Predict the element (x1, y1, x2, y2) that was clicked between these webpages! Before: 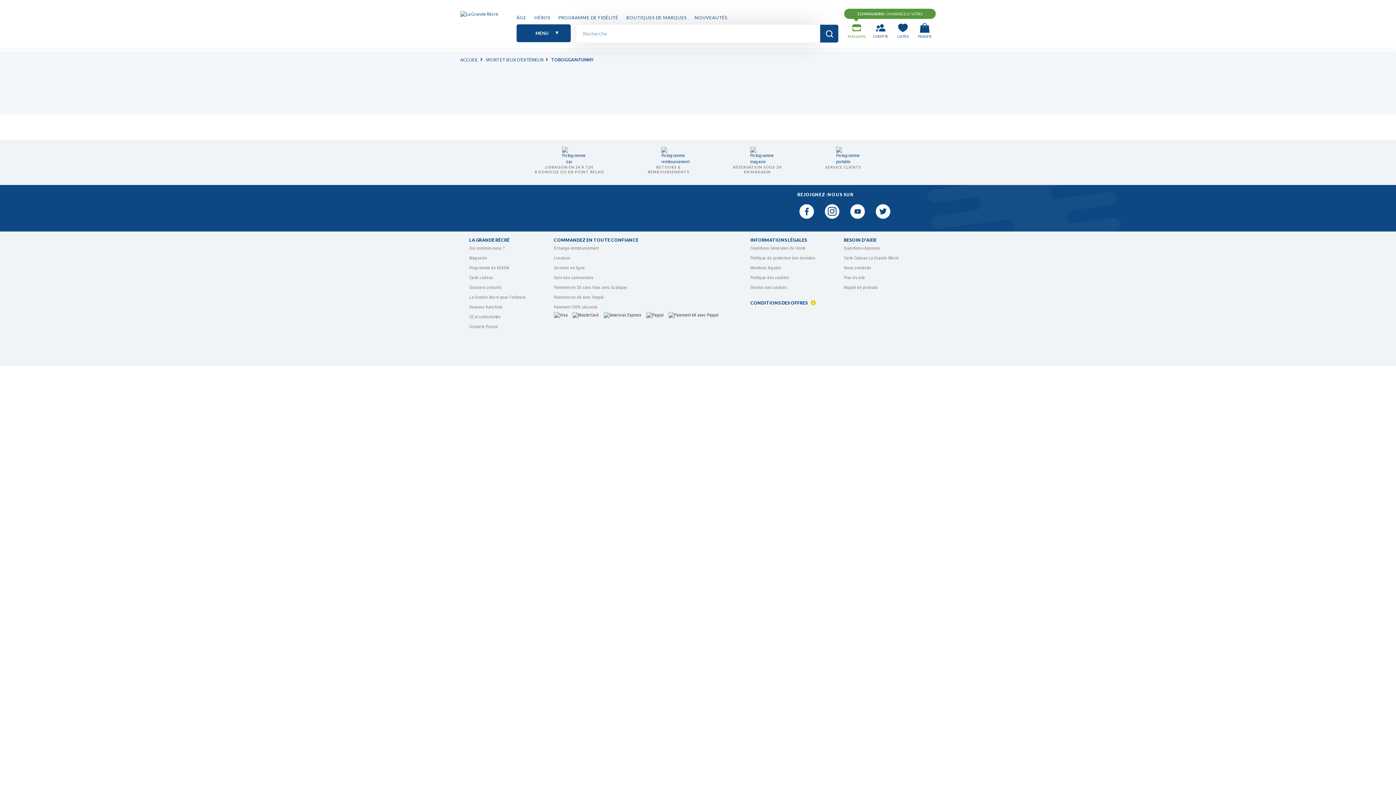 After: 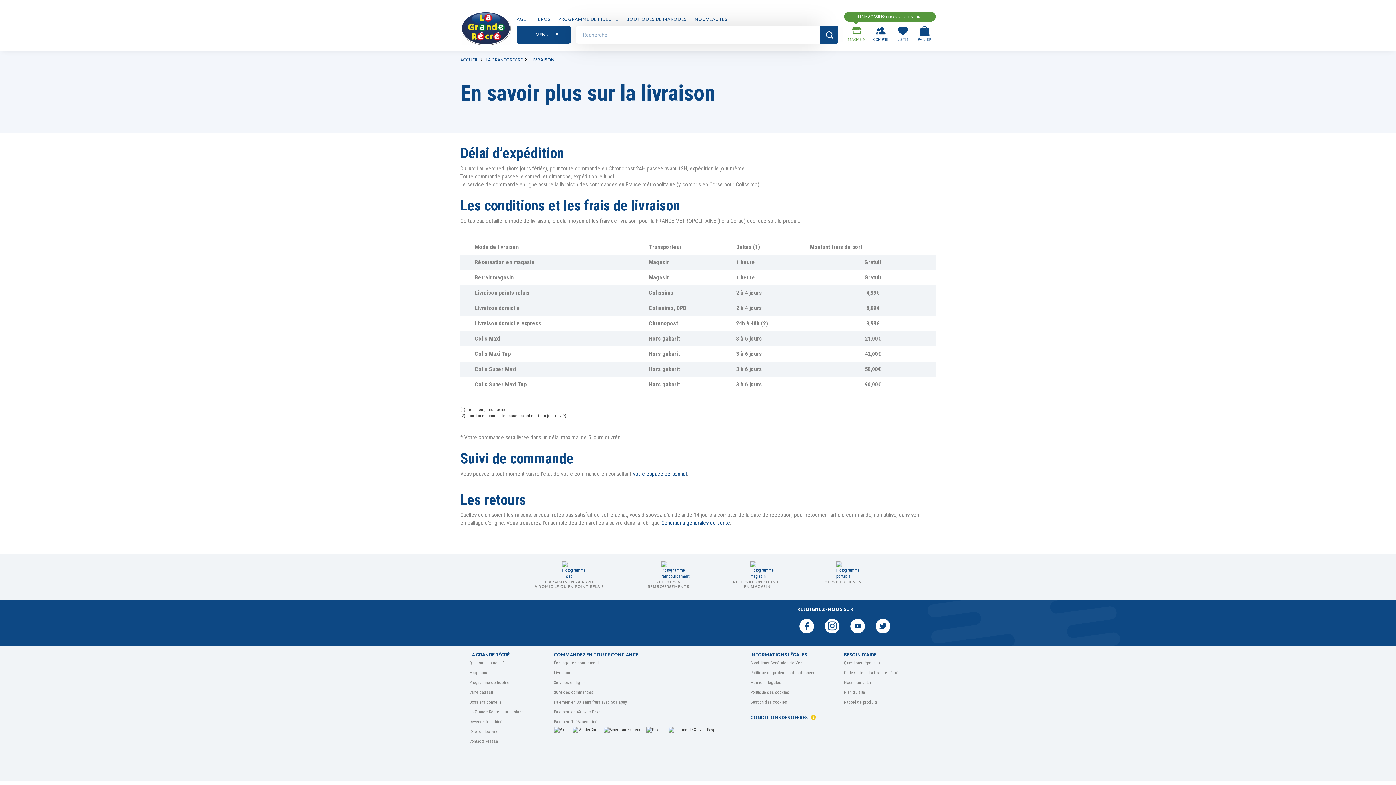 Action: label: Livraison bbox: (554, 255, 570, 260)